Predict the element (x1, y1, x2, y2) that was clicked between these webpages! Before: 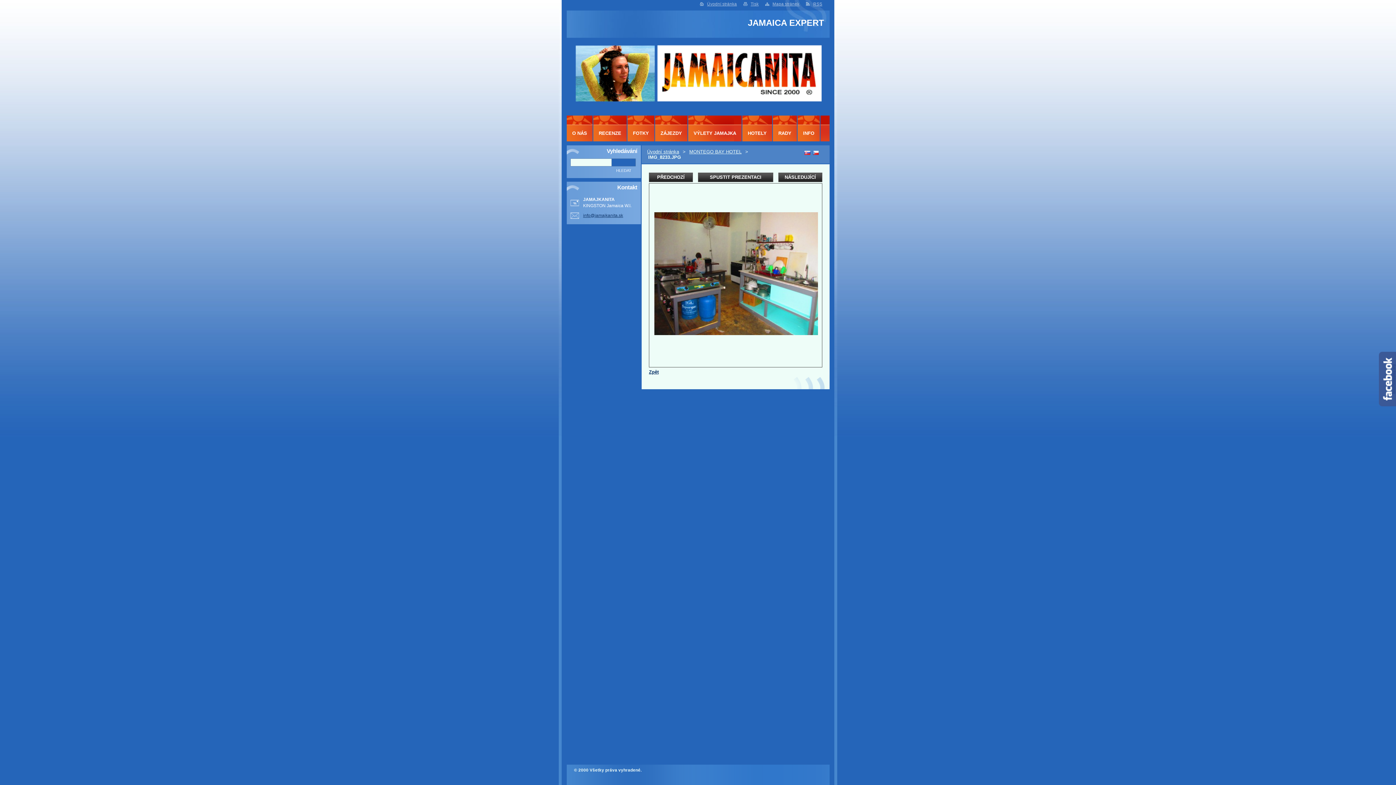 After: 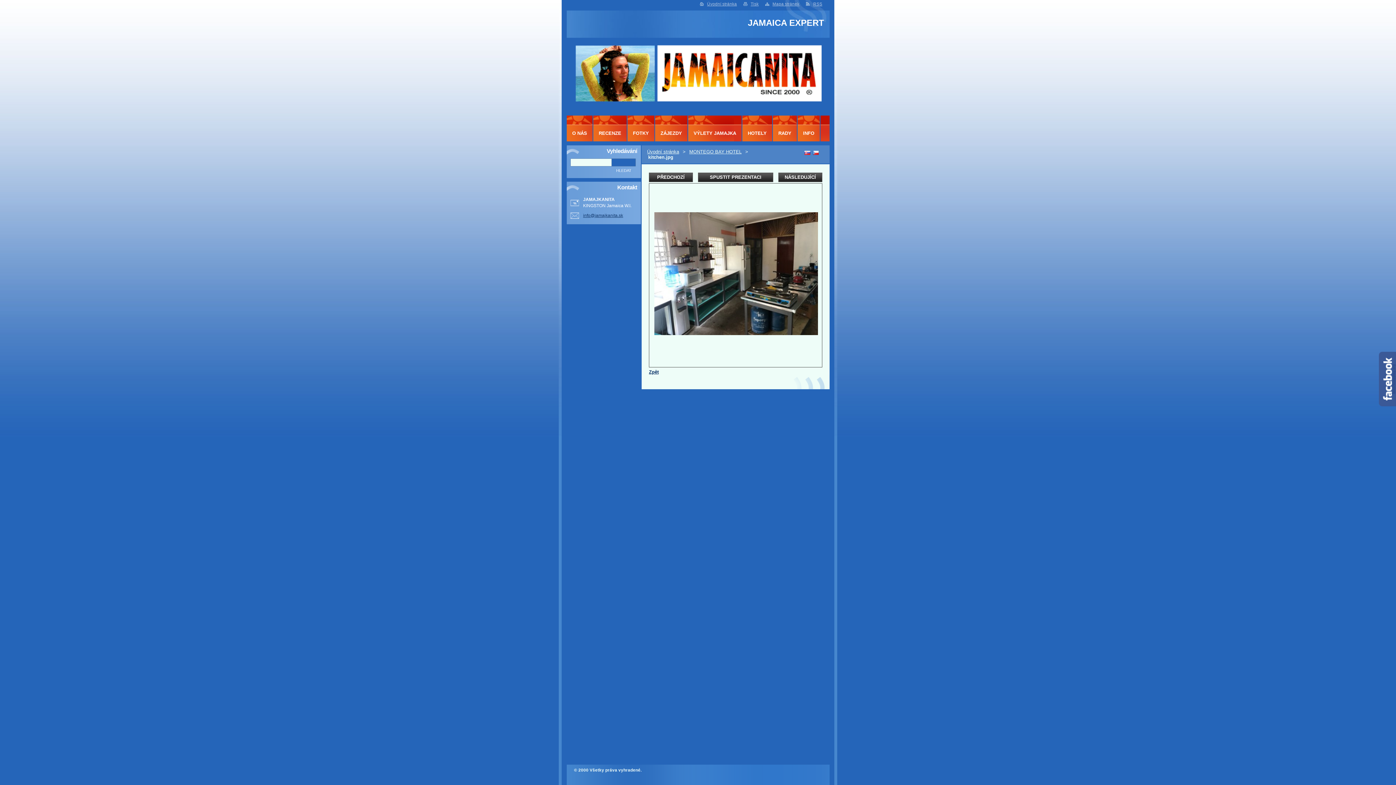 Action: bbox: (778, 172, 822, 182) label: NÁSLEDUJÍCÍ